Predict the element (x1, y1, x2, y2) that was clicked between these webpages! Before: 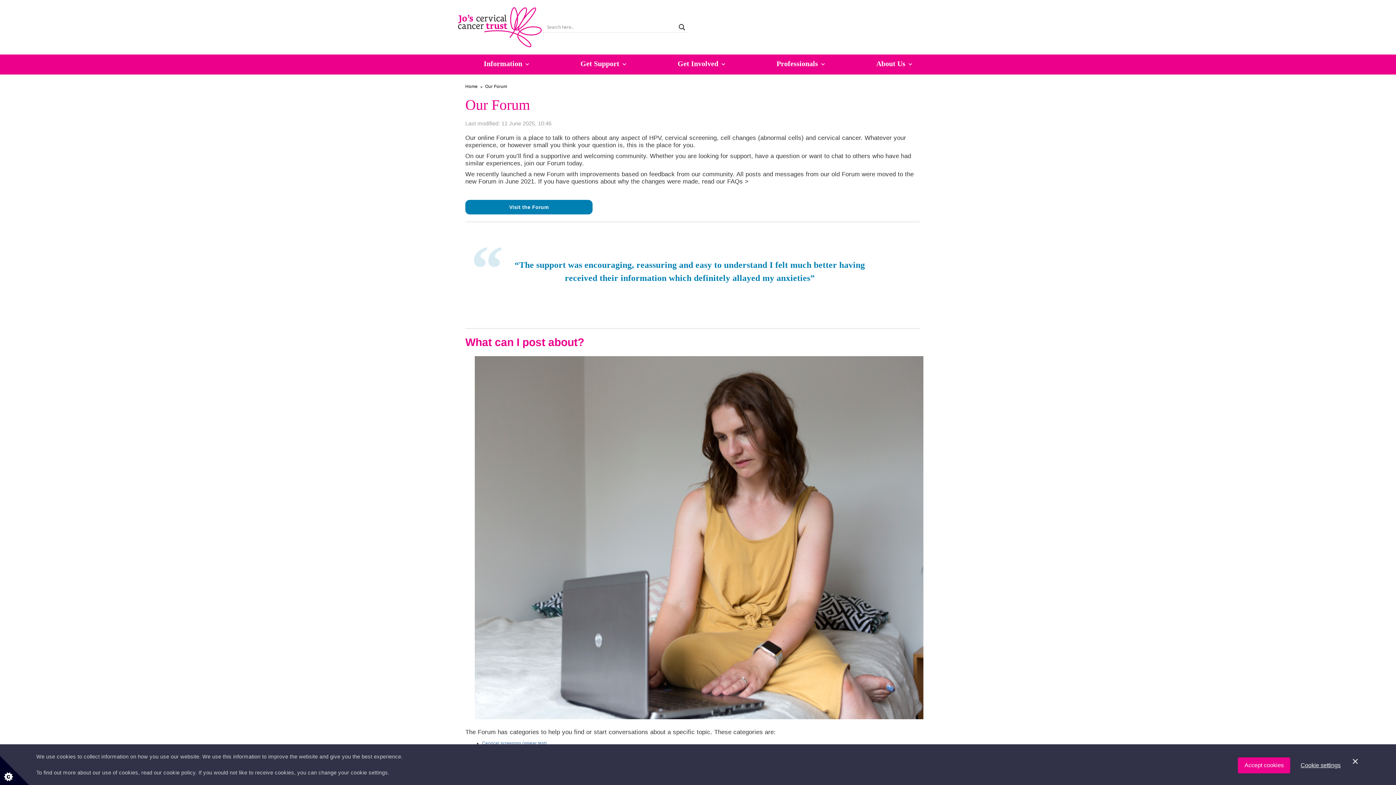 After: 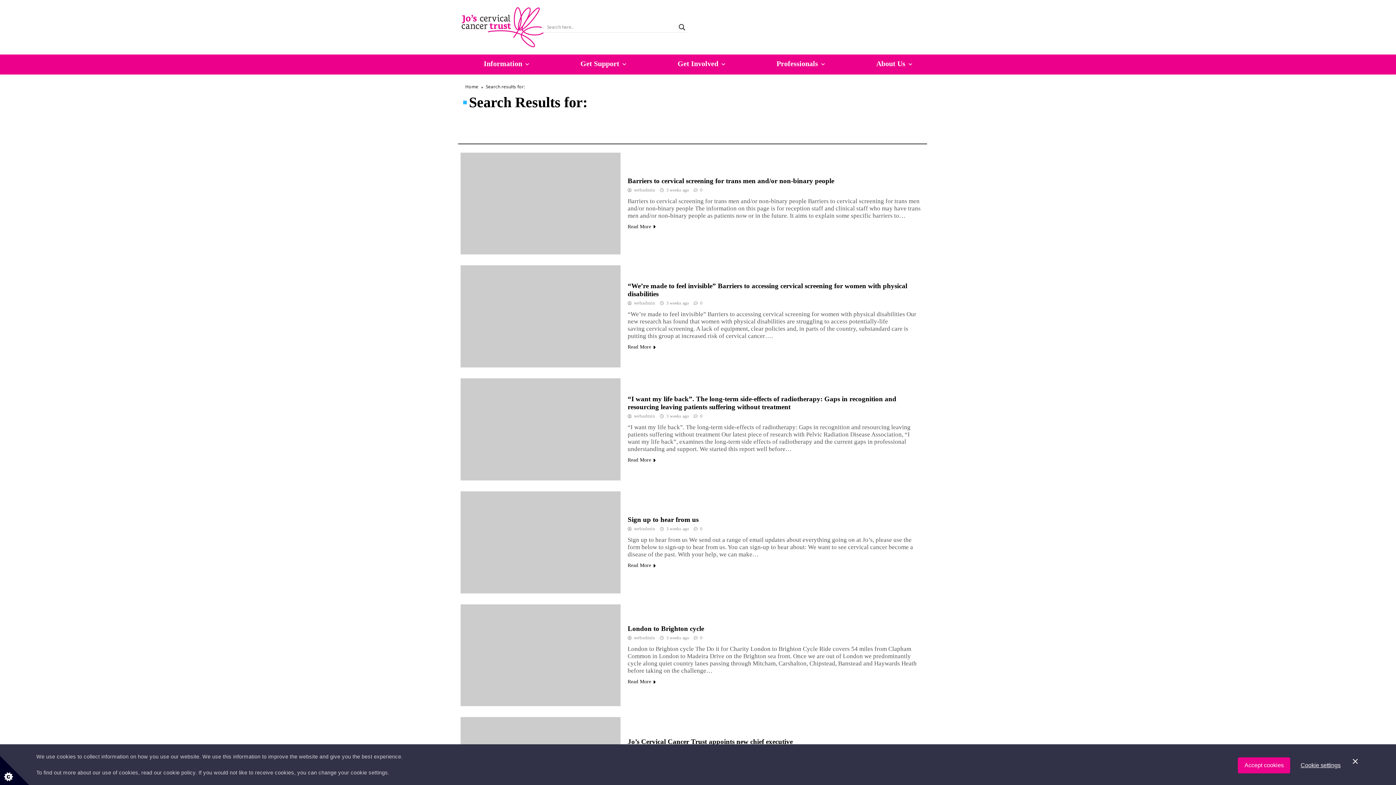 Action: bbox: (677, 22, 687, 32) label: Search magnifier